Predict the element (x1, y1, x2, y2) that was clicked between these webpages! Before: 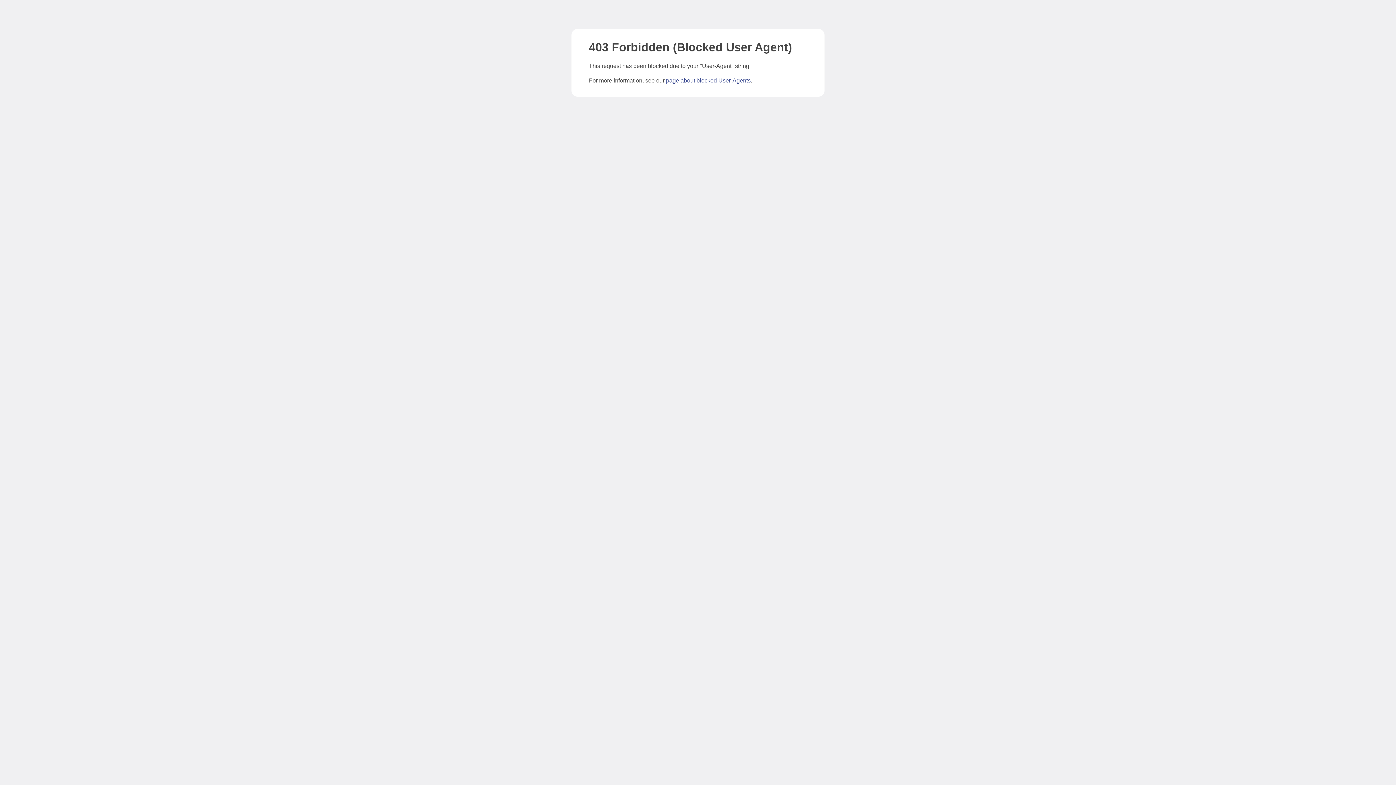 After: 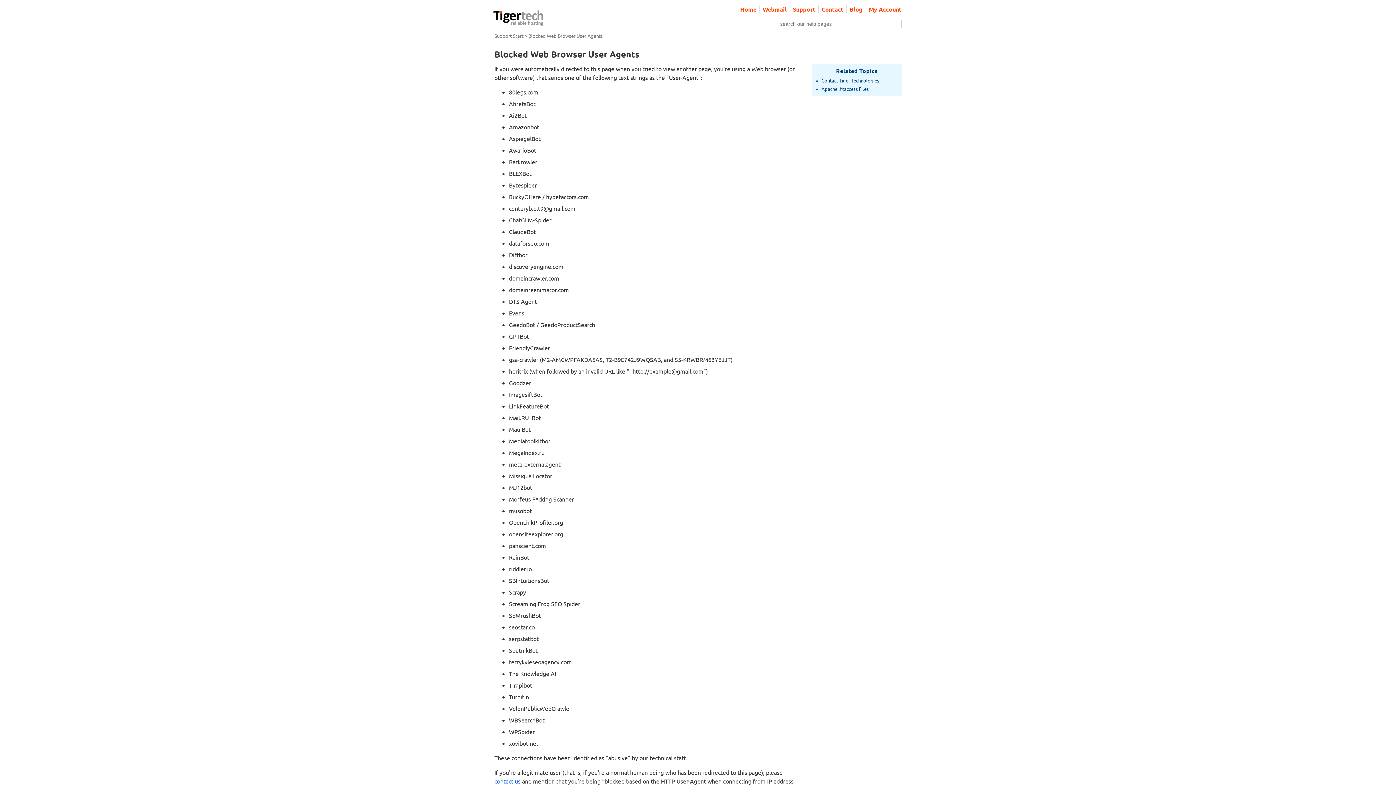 Action: label: page about blocked User-Agents bbox: (666, 77, 750, 83)